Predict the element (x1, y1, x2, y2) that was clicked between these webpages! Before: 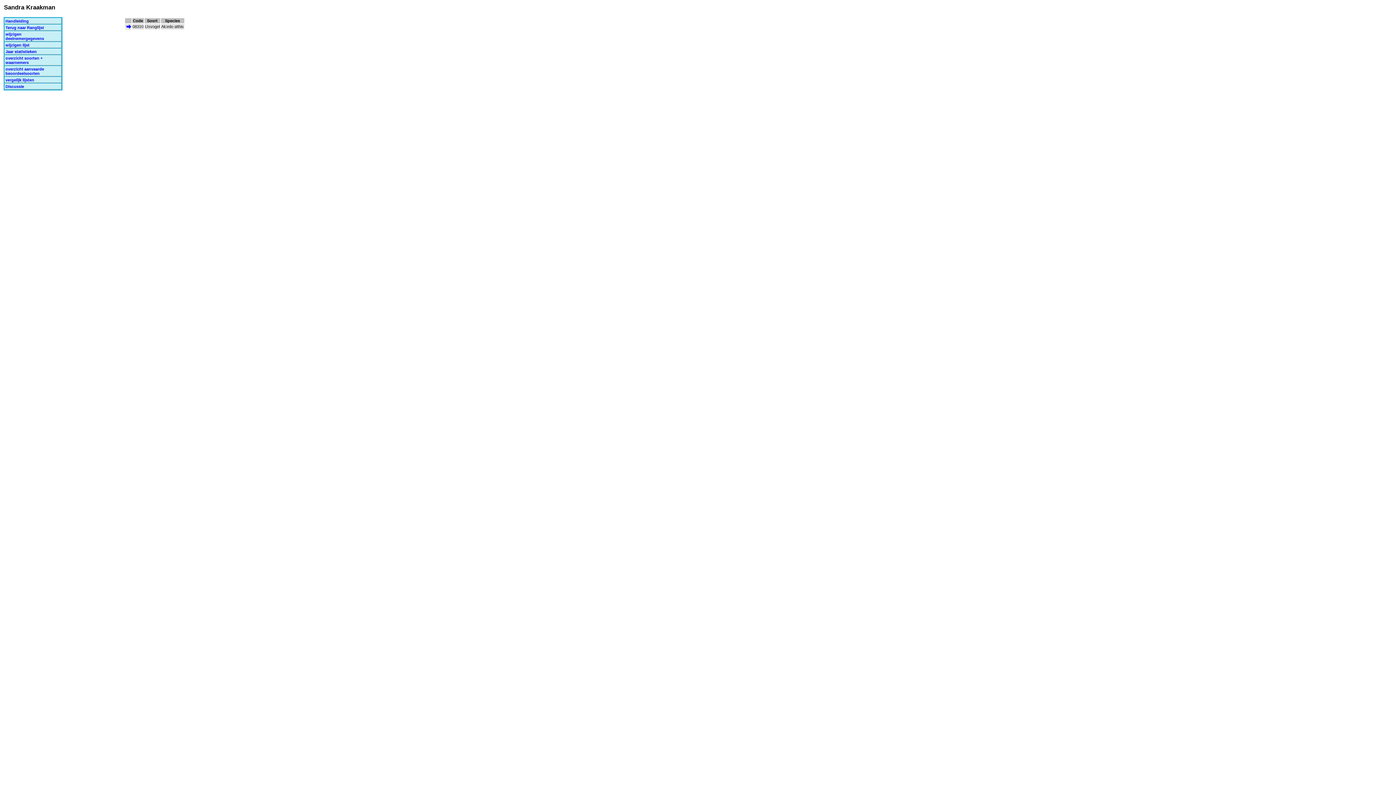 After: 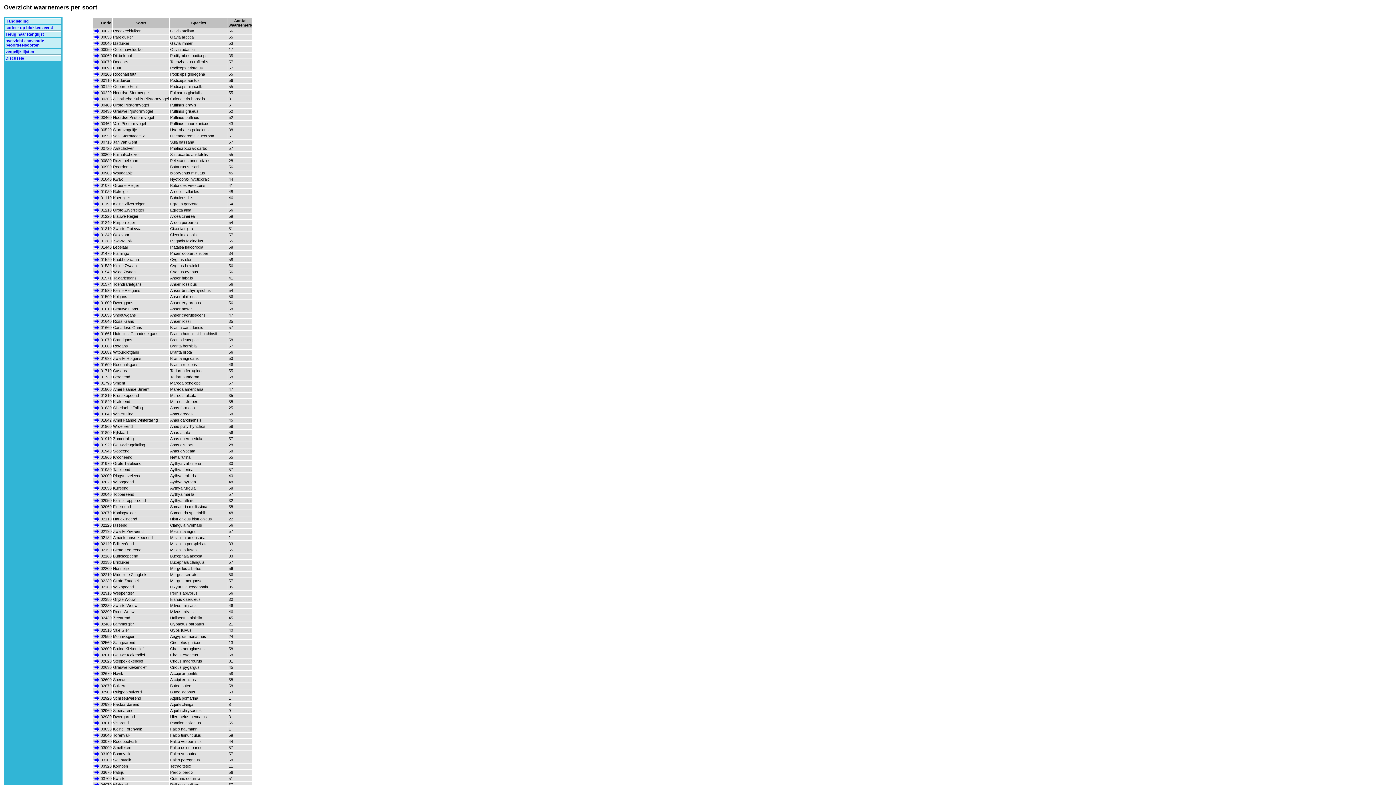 Action: bbox: (5, 56, 42, 64) label: overzicht soorten + waarnemers